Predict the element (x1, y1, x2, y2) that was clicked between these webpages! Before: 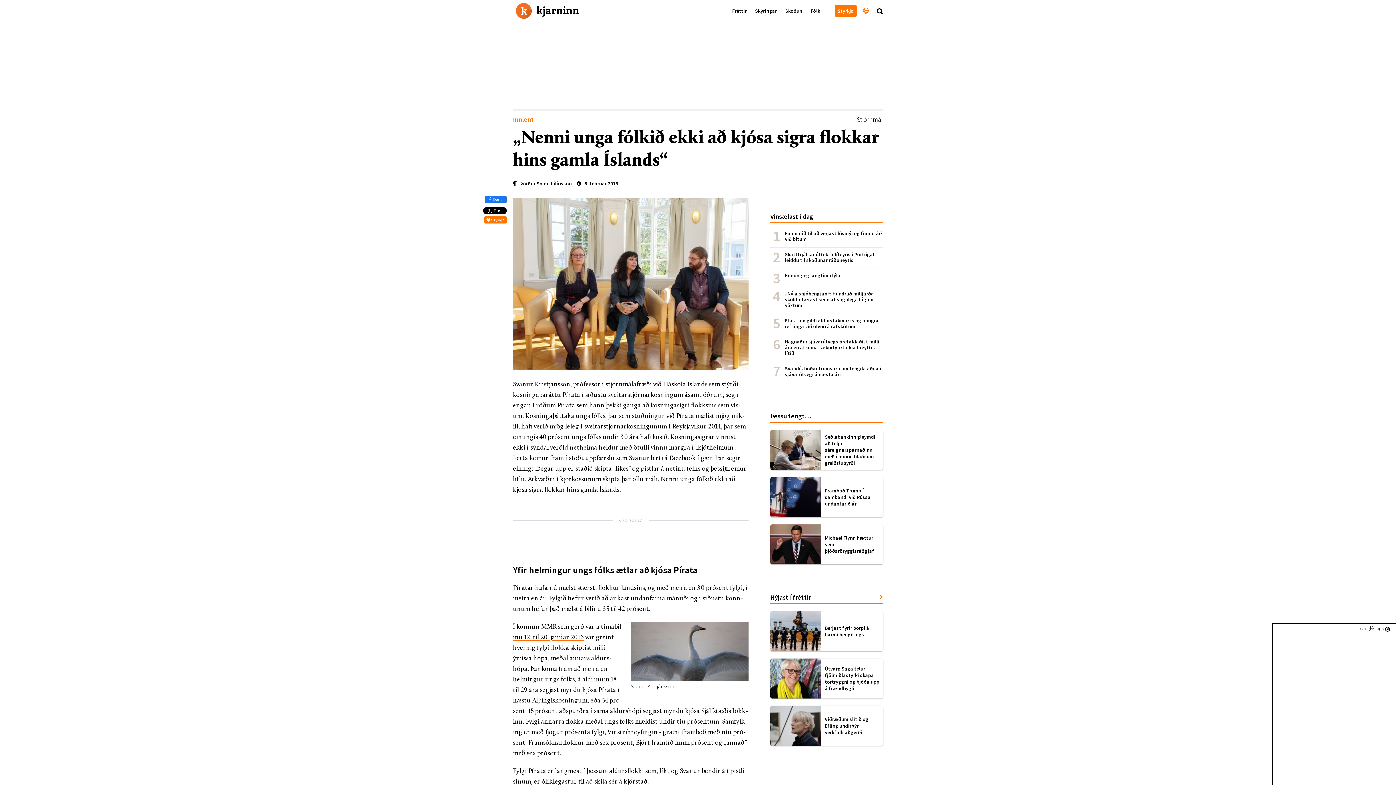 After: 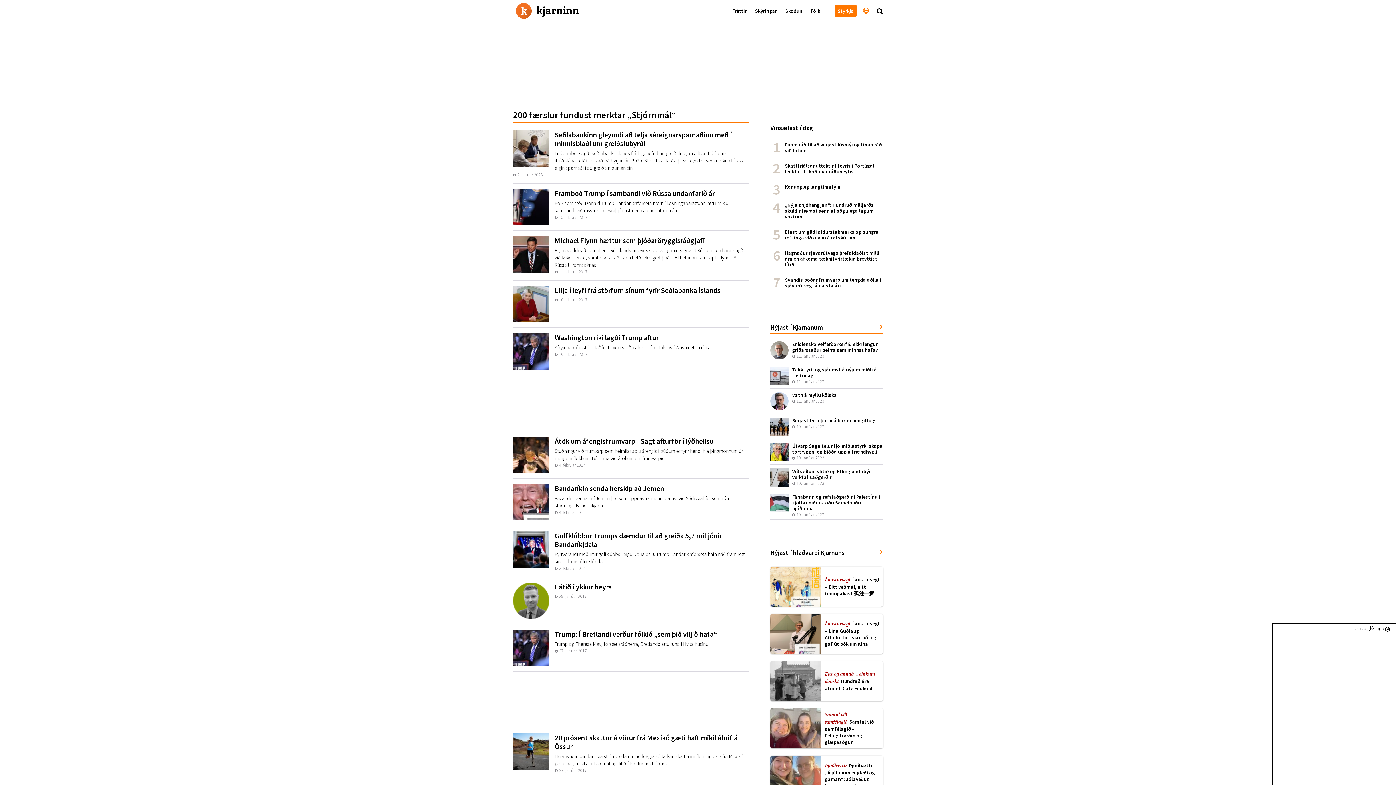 Action: bbox: (857, 115, 883, 123) label: Stjórnmál